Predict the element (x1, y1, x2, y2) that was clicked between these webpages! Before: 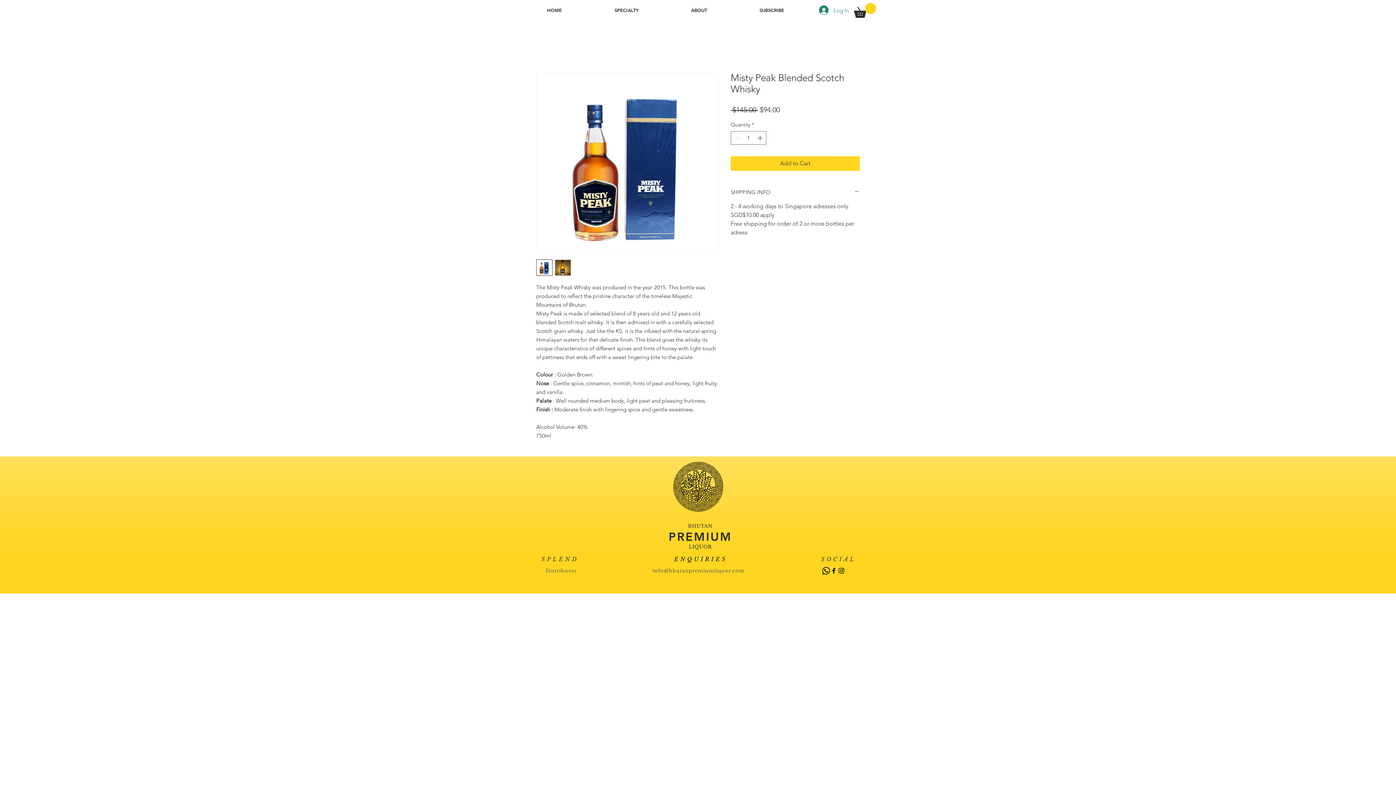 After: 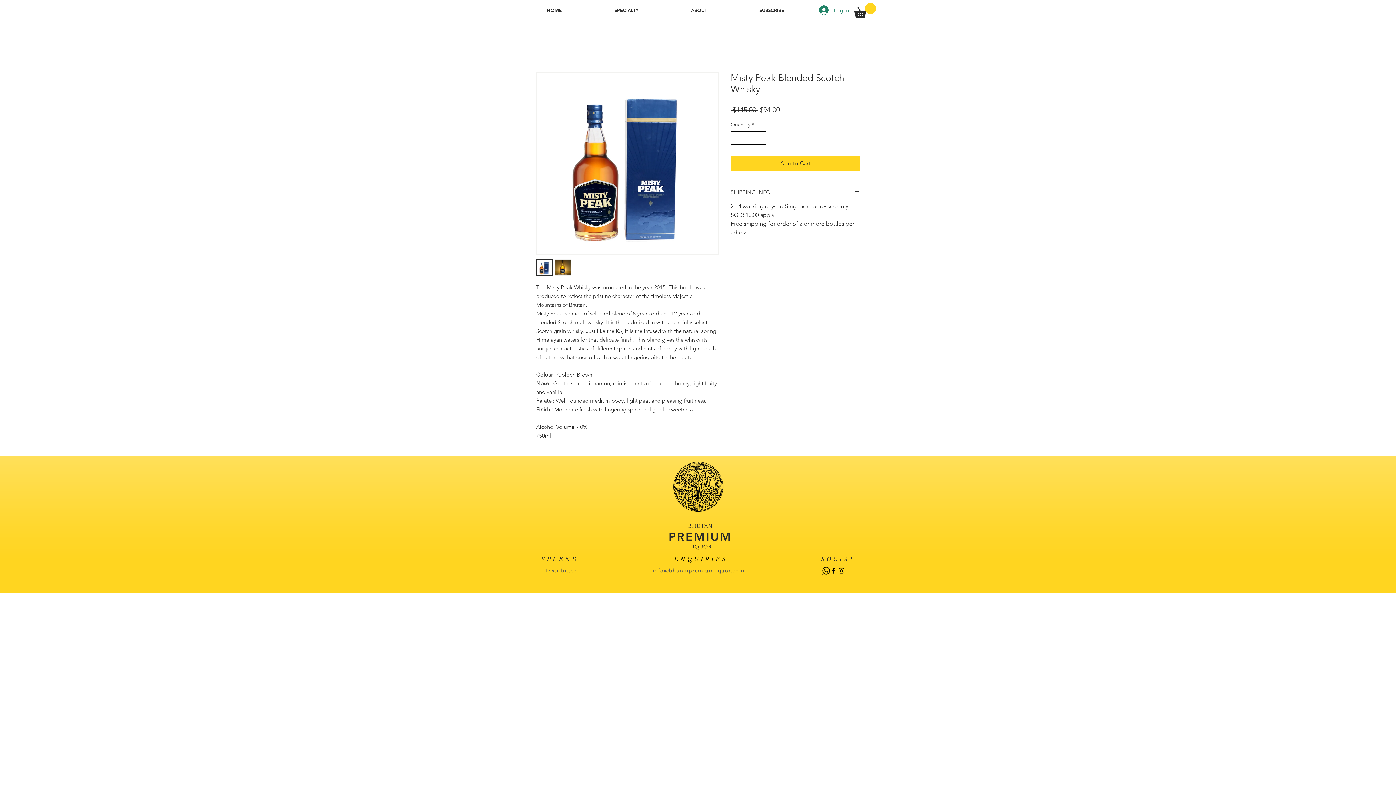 Action: label: Increment bbox: (756, 131, 765, 144)